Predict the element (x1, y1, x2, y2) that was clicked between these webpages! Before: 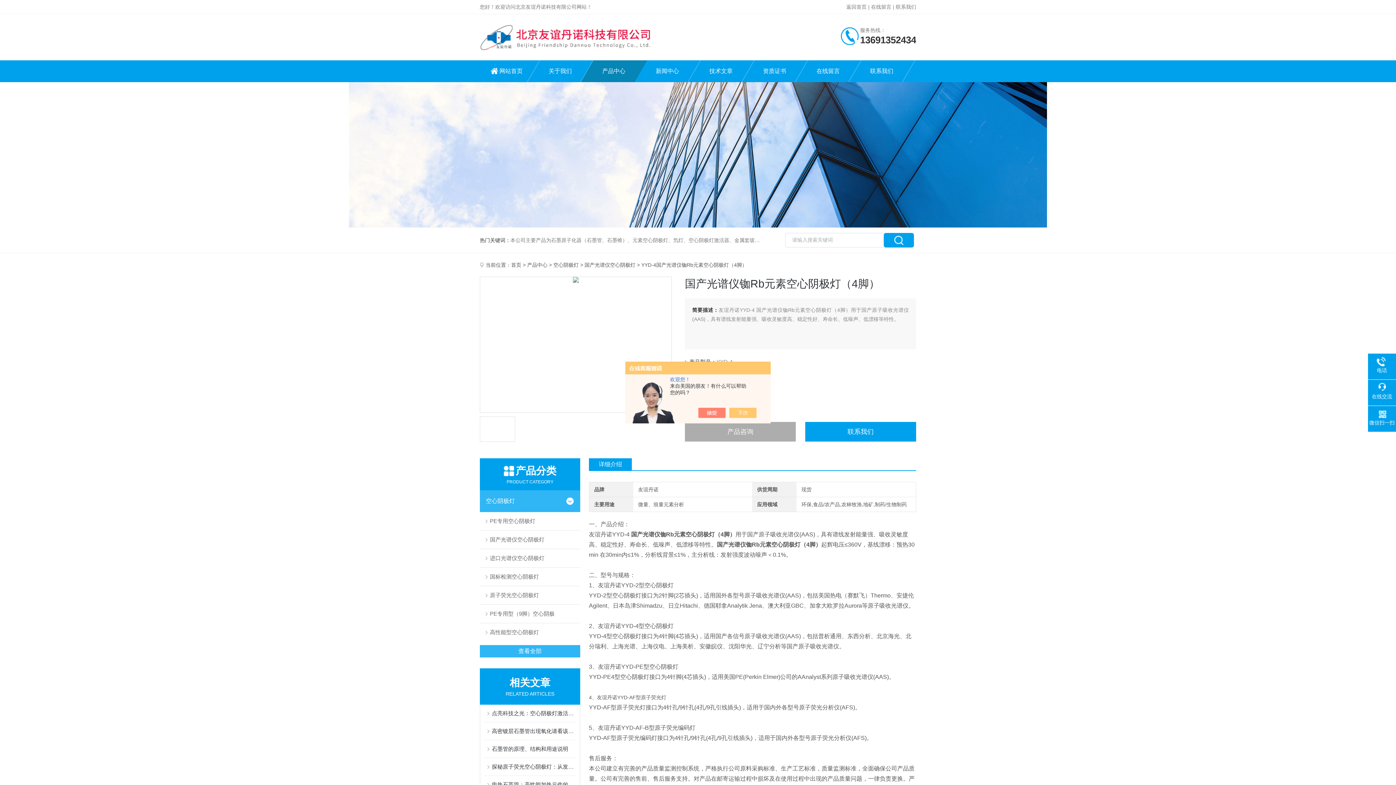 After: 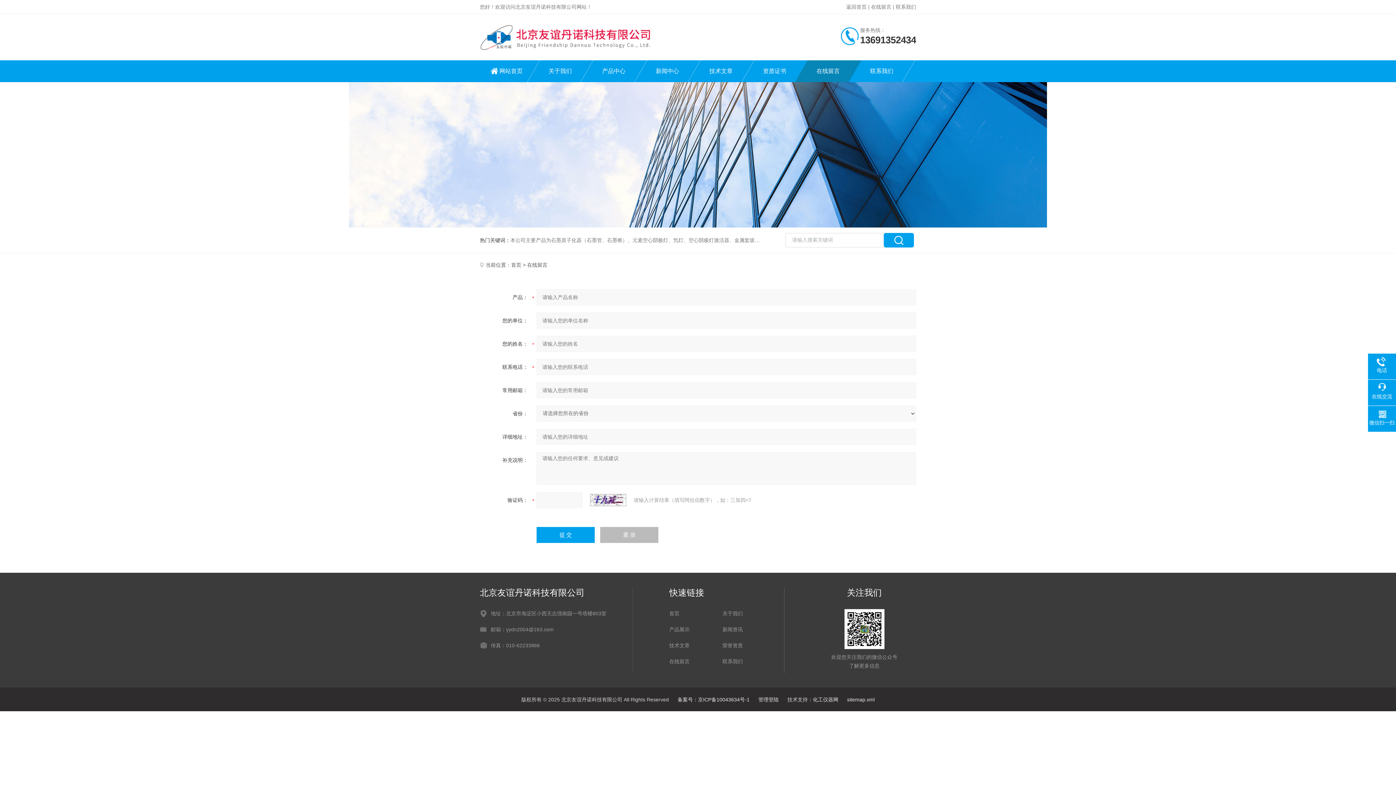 Action: bbox: (871, 4, 891, 9) label: 在线留言